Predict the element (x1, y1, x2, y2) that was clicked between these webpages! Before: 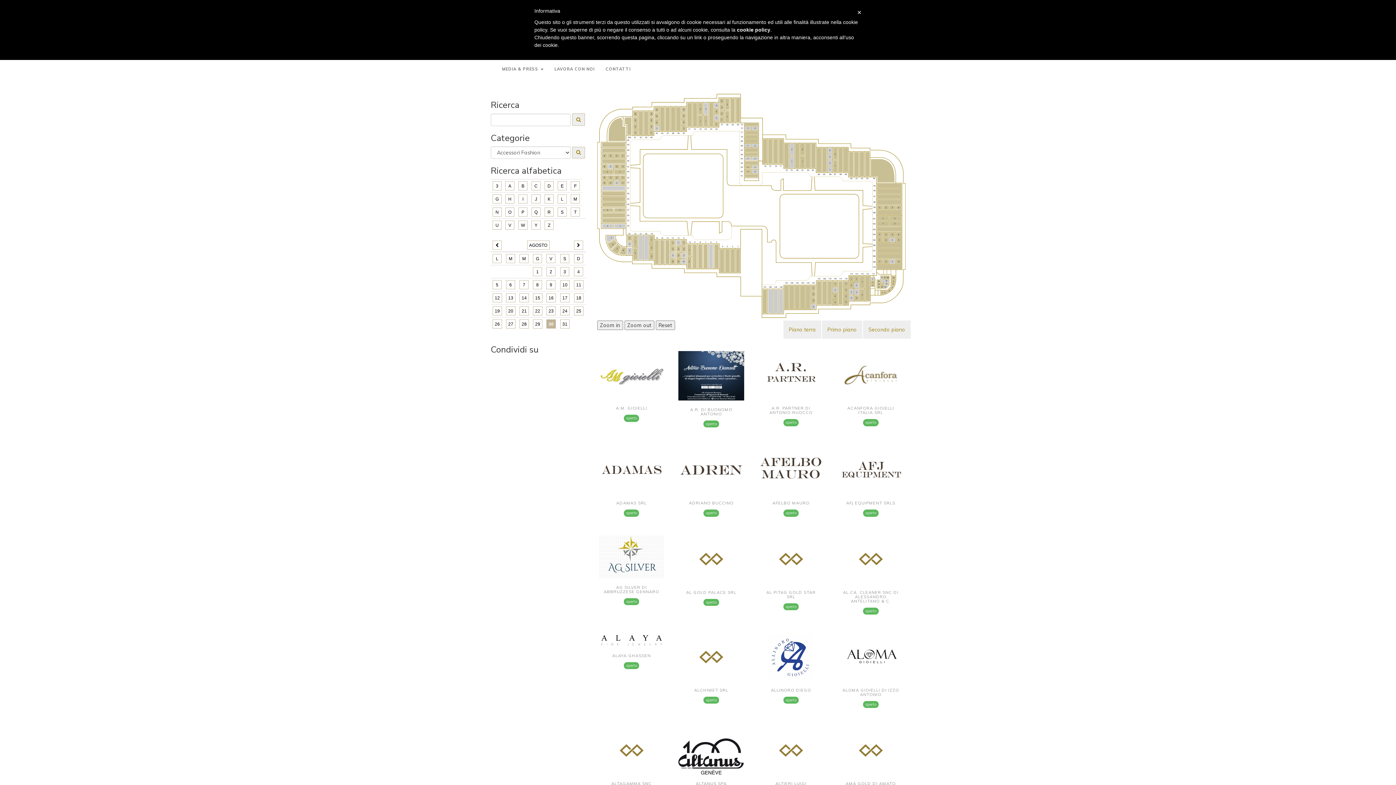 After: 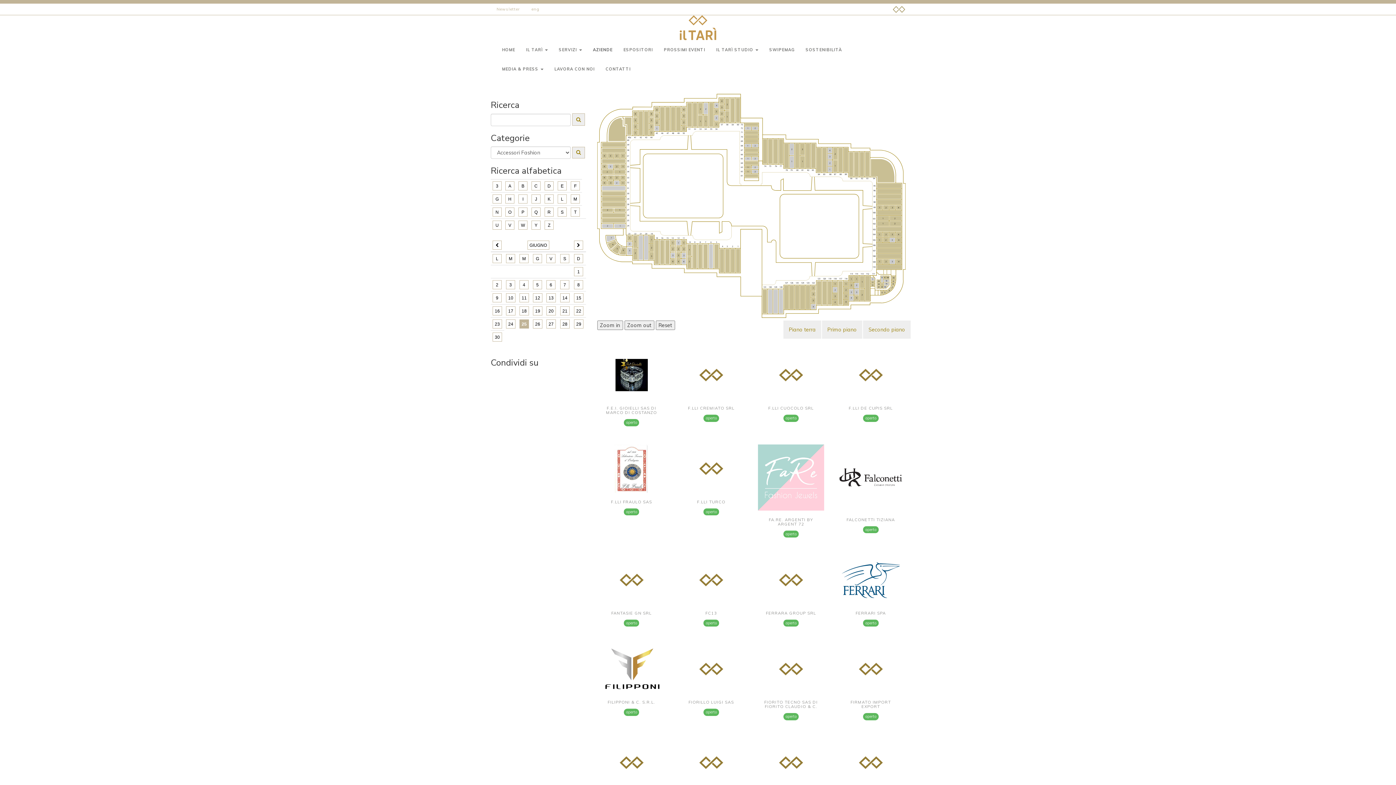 Action: label: F bbox: (570, 181, 580, 190)